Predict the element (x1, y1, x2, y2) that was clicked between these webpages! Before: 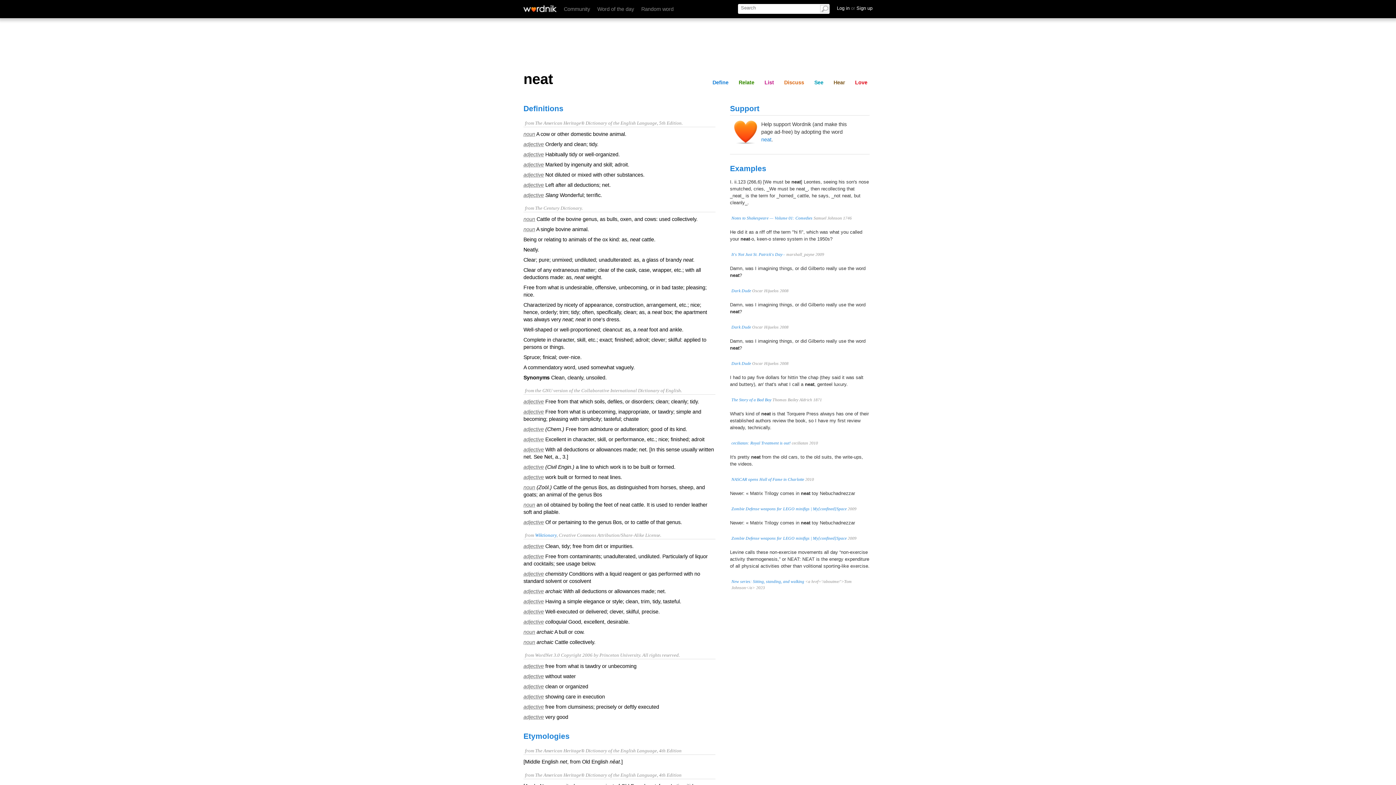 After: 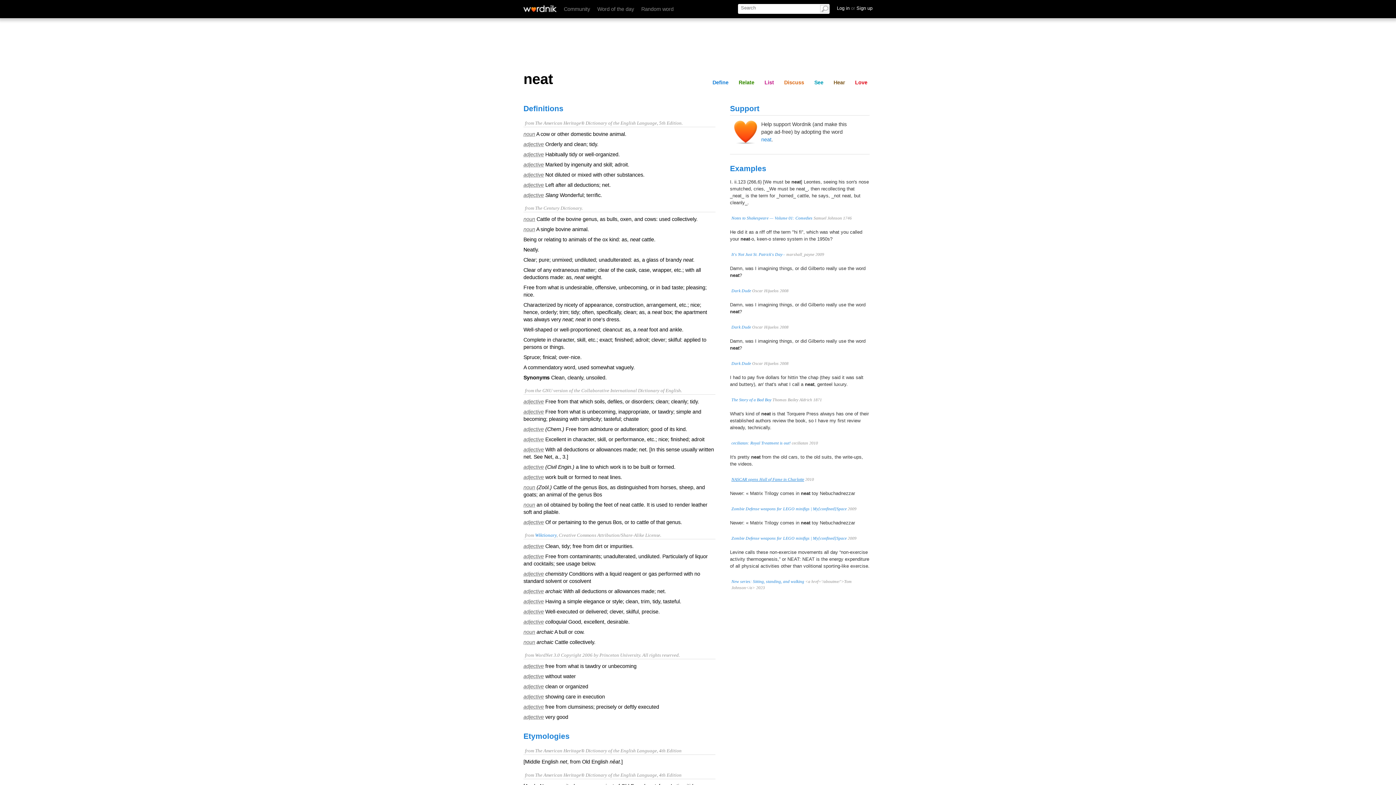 Action: bbox: (731, 477, 804, 481) label: NASCAR opens Hall of Fame in Charlotte